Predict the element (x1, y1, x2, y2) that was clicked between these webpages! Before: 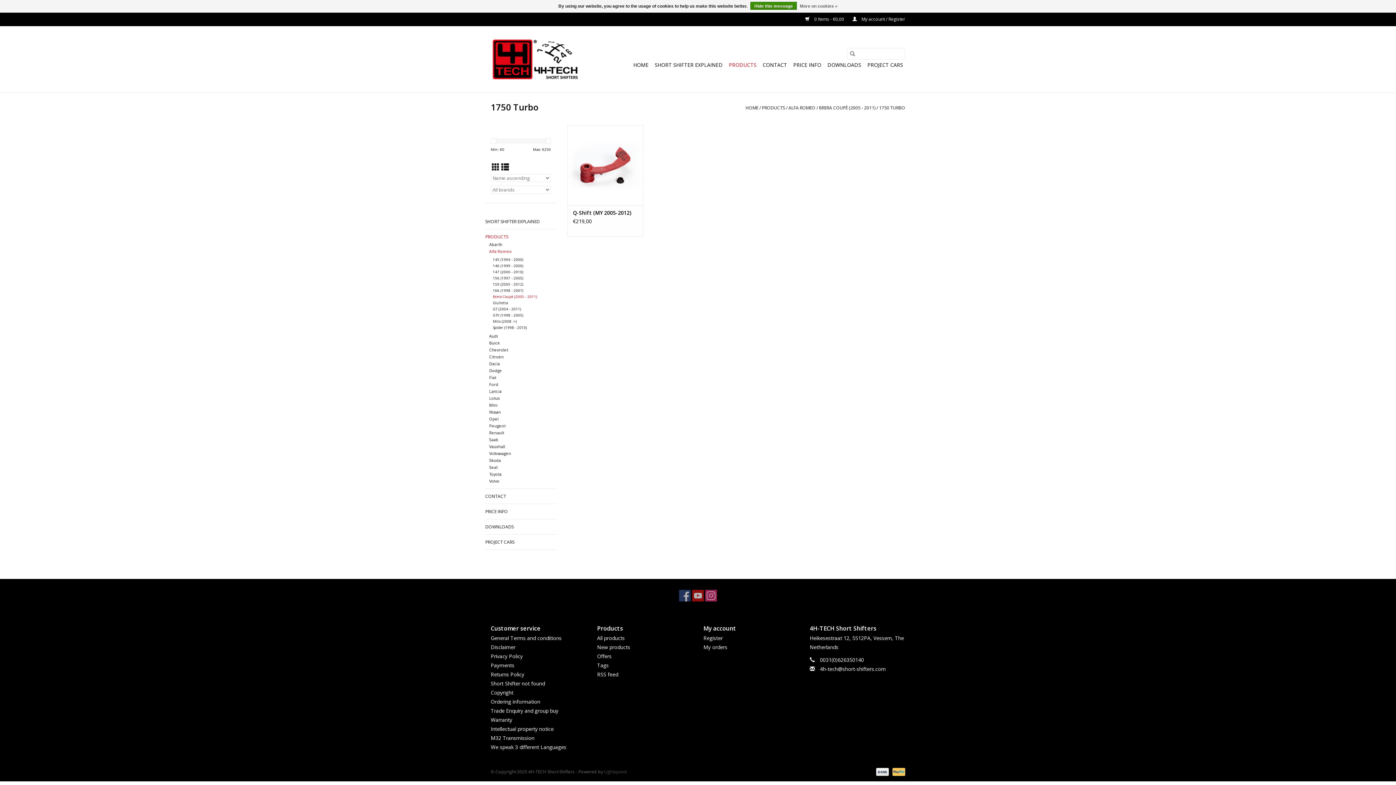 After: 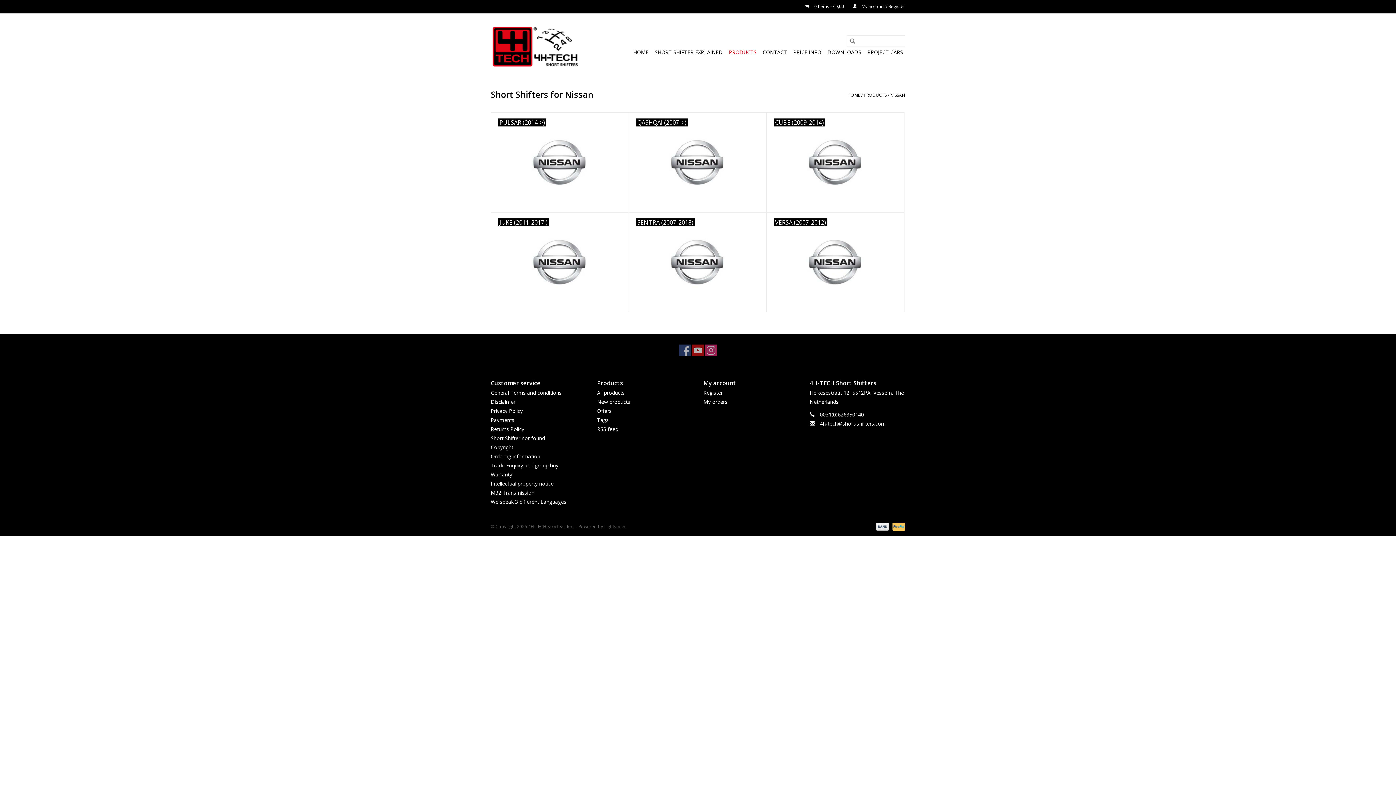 Action: bbox: (489, 409, 501, 414) label: Nissan